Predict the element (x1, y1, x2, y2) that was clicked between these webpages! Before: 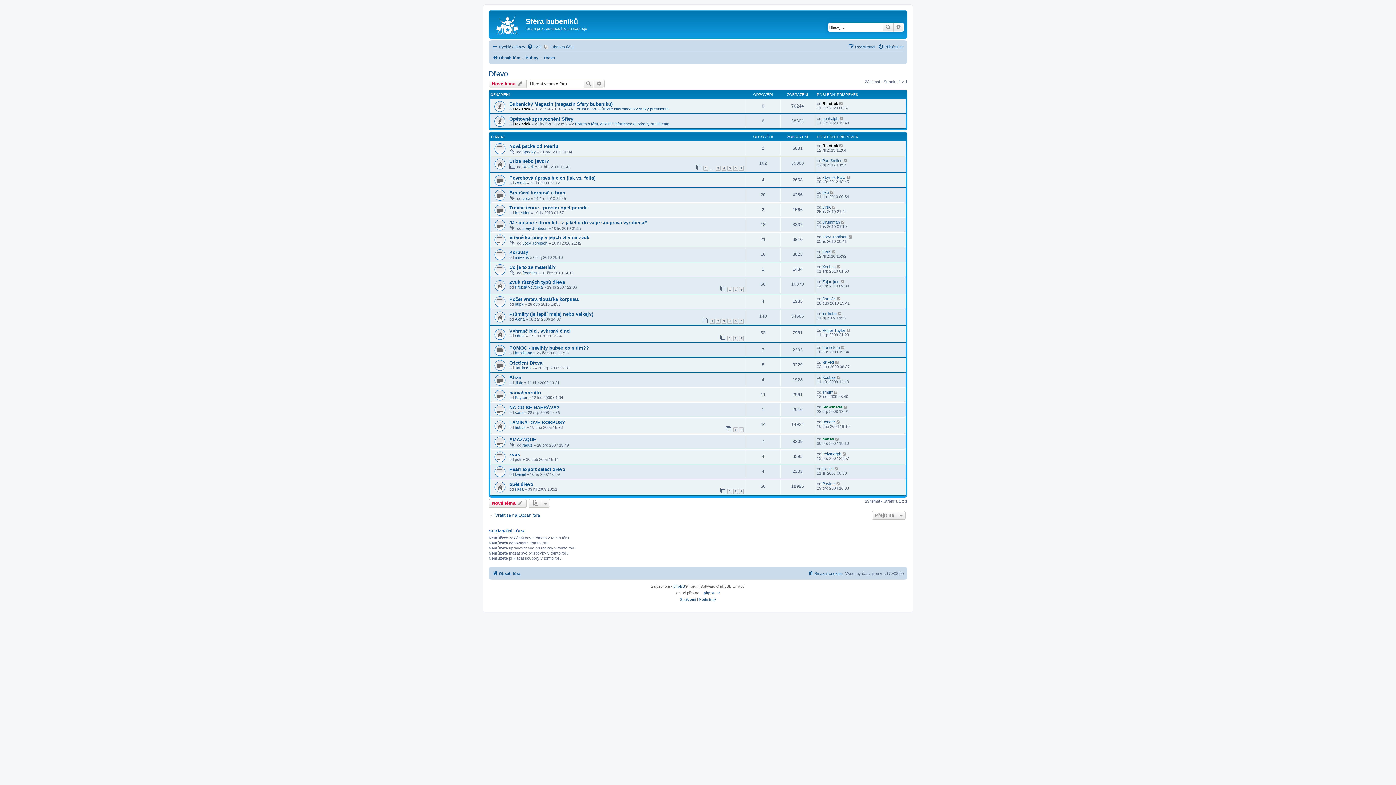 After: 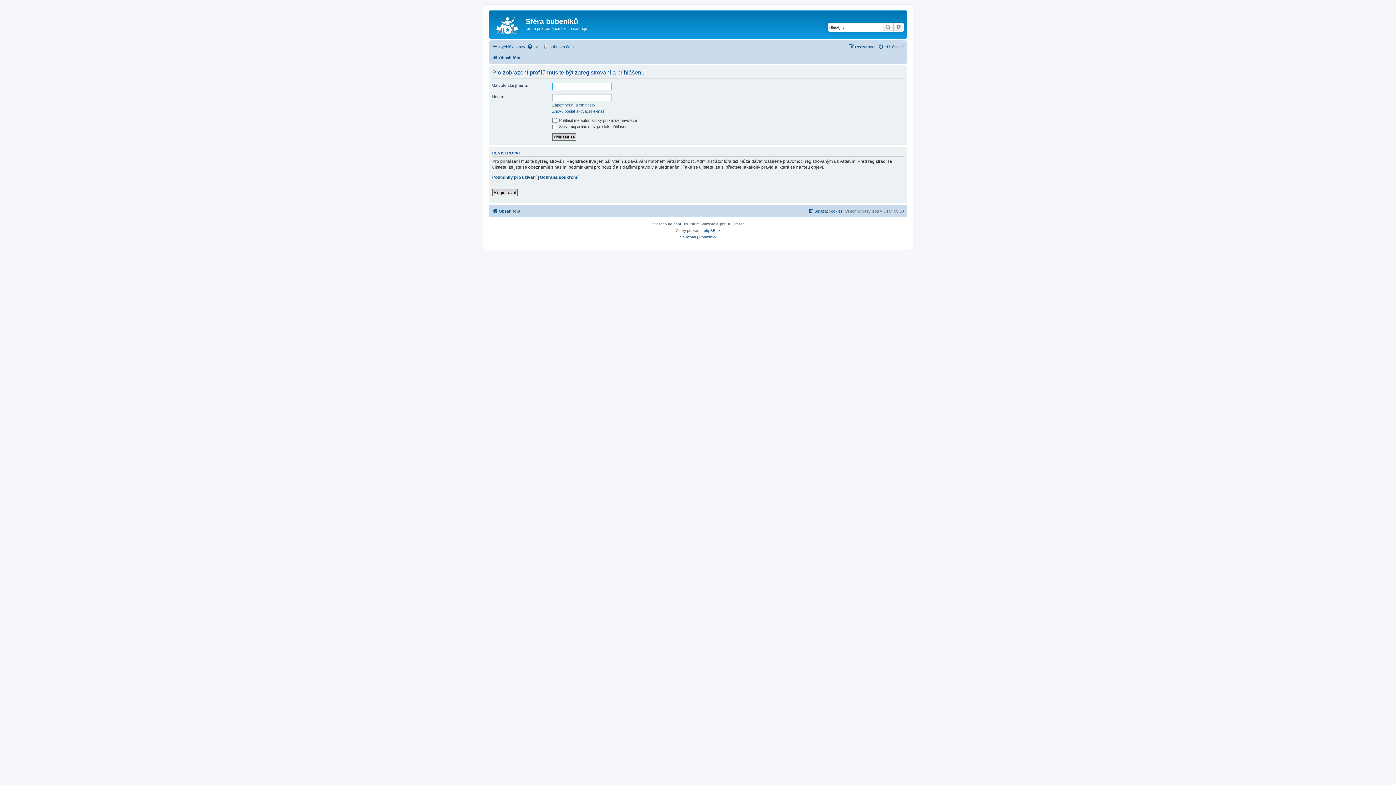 Action: bbox: (514, 180, 525, 185) label: zyx66